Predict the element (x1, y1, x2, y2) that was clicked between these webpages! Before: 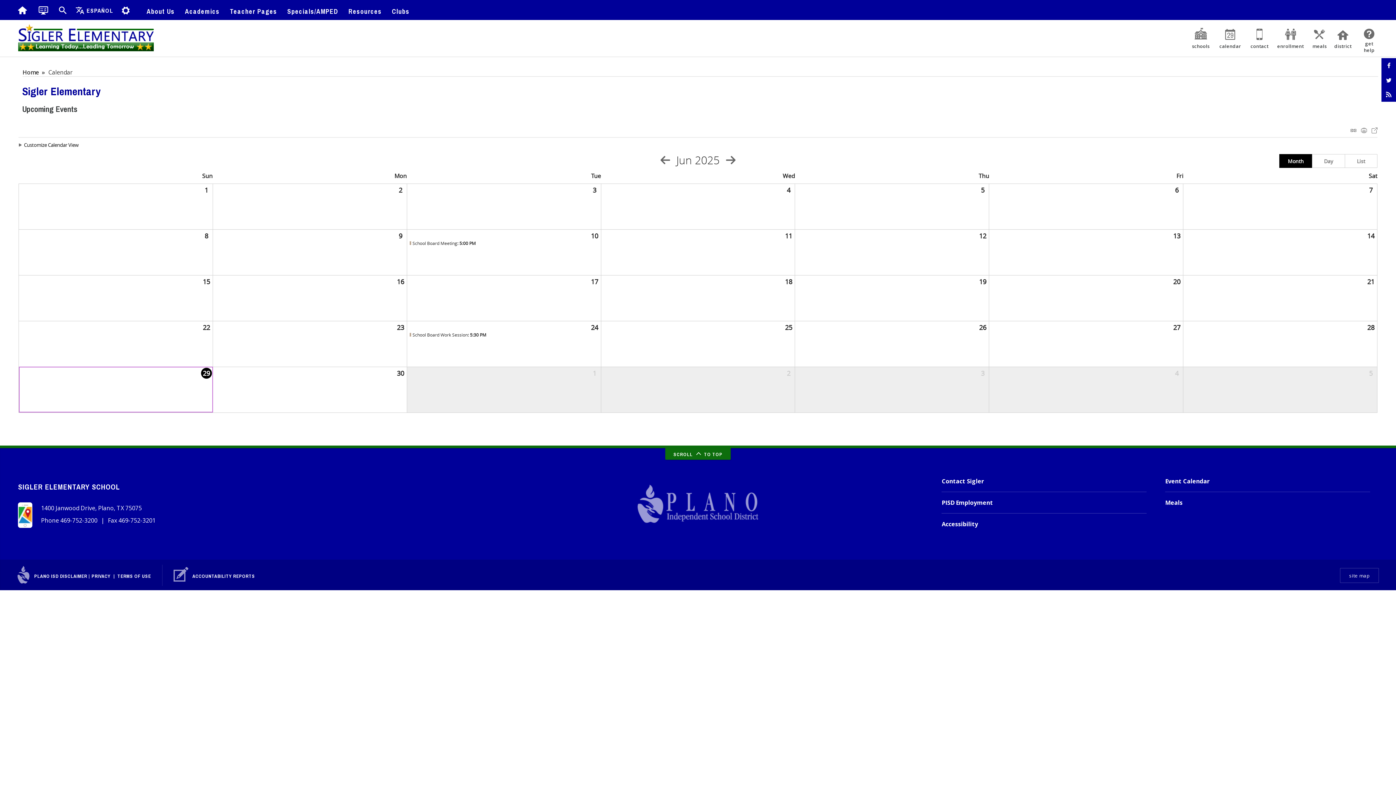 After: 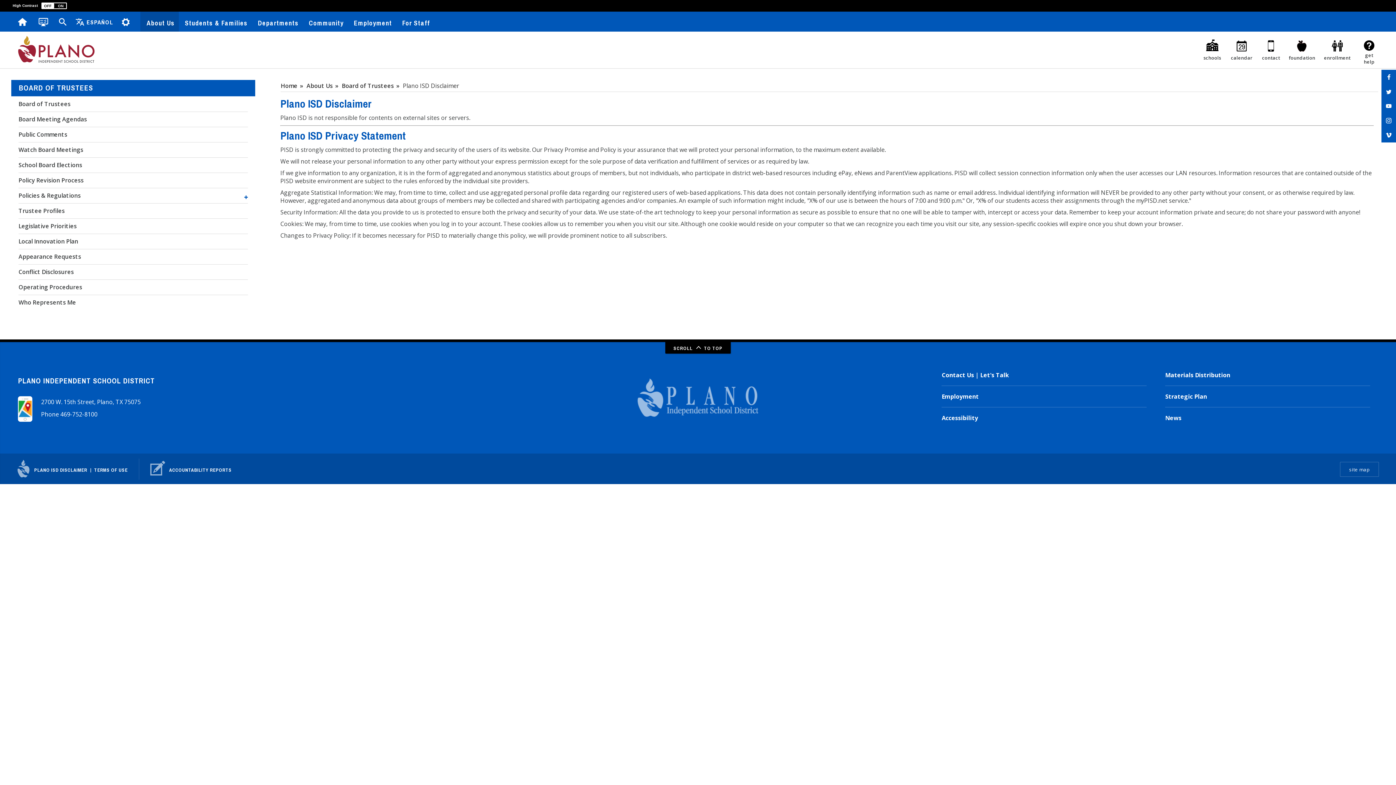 Action: bbox: (34, 573, 110, 579) label: Plano ISD Disclaimer | Privacy